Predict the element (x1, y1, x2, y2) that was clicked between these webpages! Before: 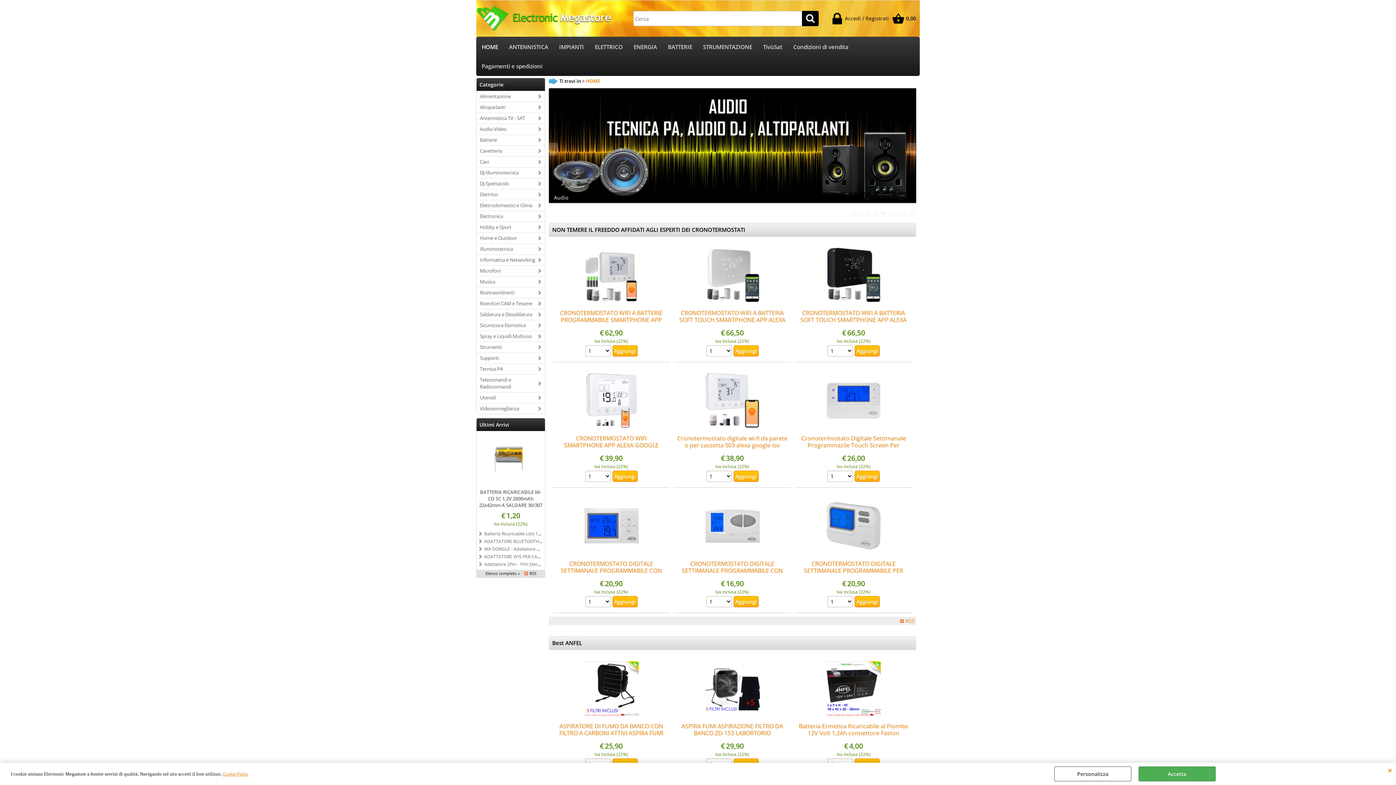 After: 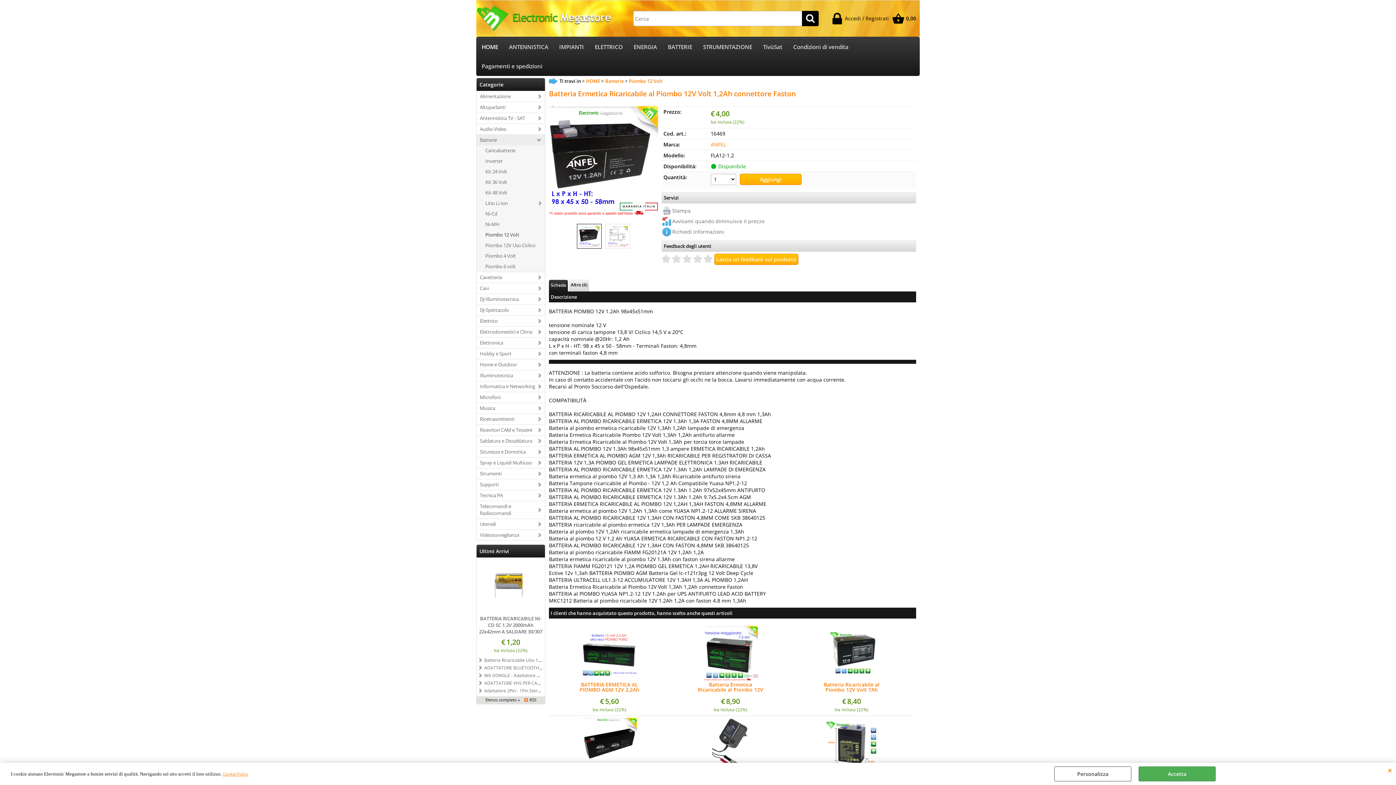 Action: label: Batteria Ermetica Ricaricabile al Piombo 12V Volt 1,2Ah connettore Faston bbox: (799, 722, 908, 737)